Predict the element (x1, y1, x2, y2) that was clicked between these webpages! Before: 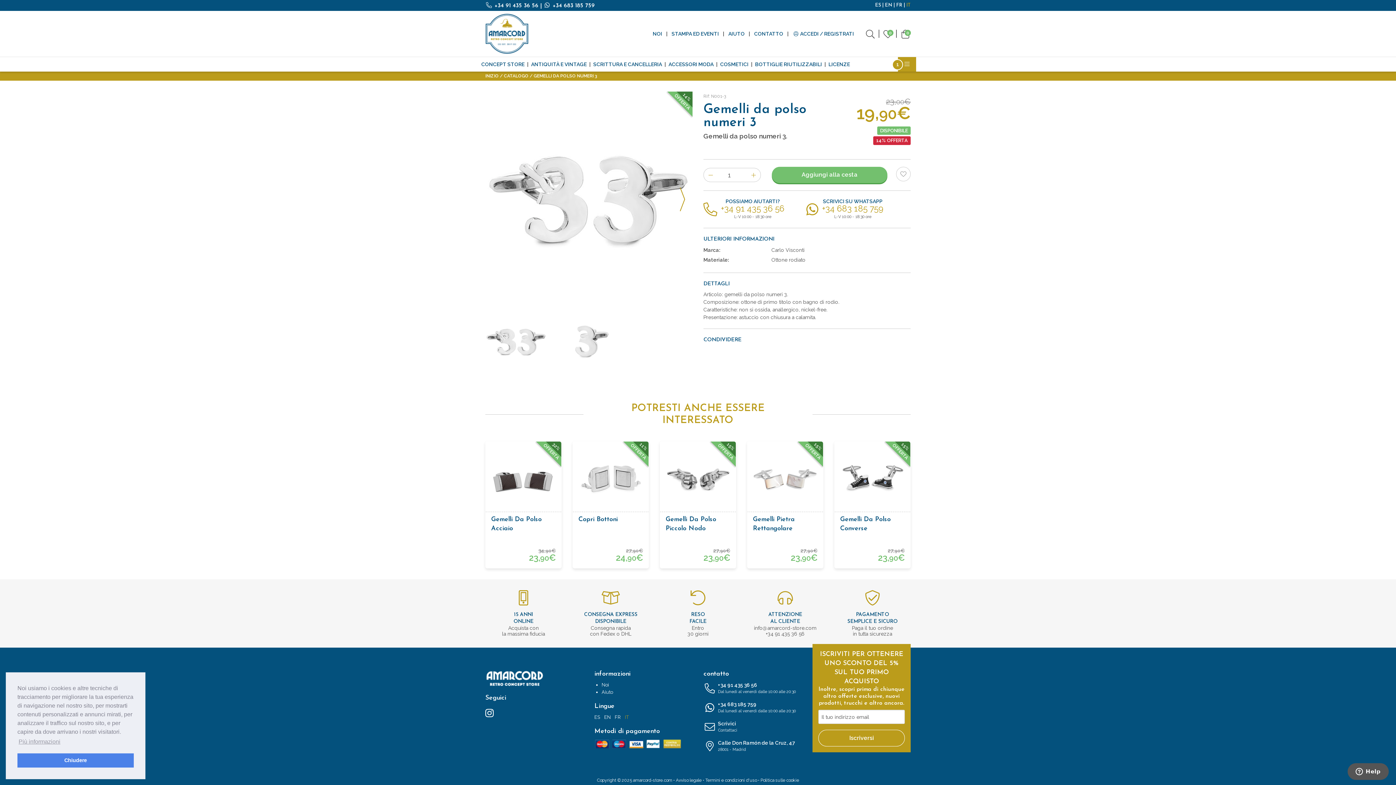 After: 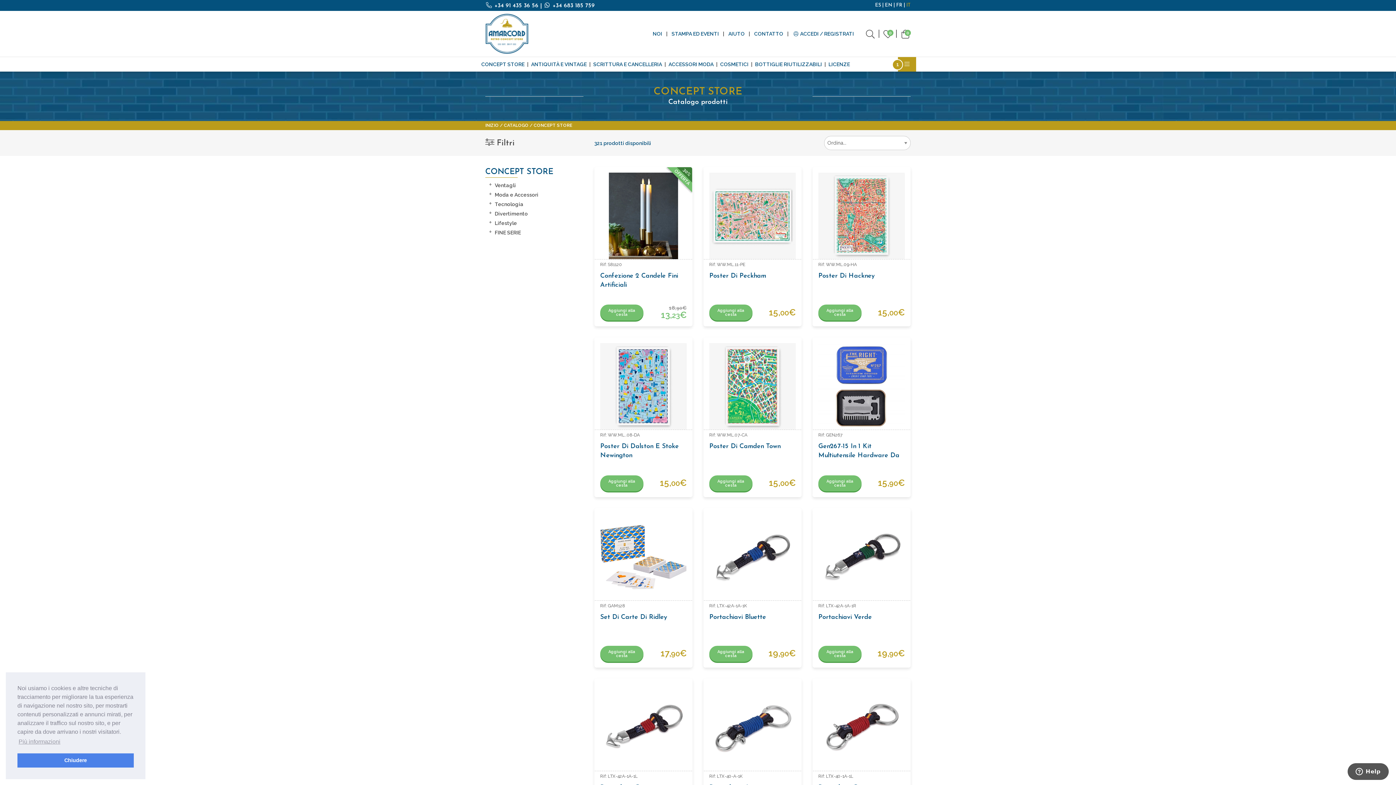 Action: bbox: (480, 57, 526, 71) label: CONCEPT STORE